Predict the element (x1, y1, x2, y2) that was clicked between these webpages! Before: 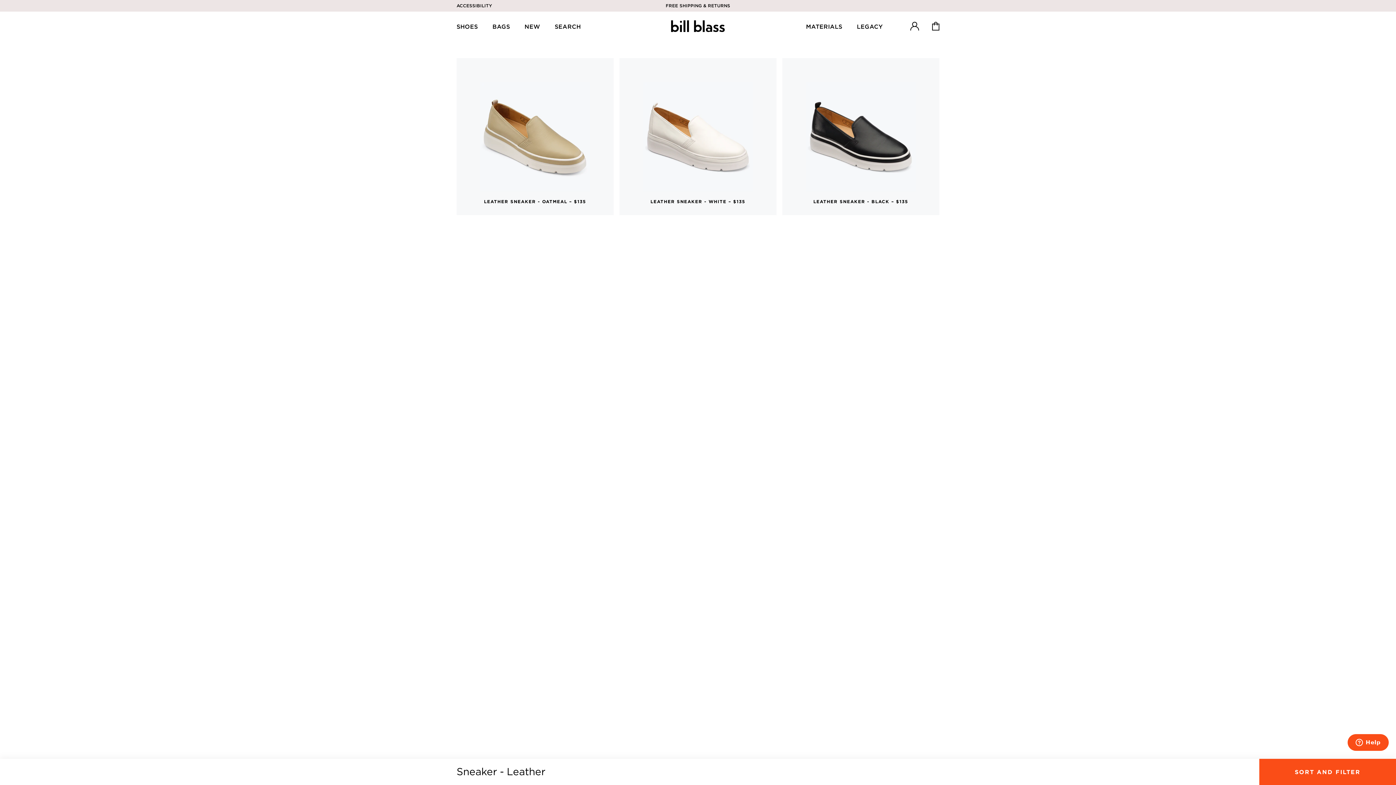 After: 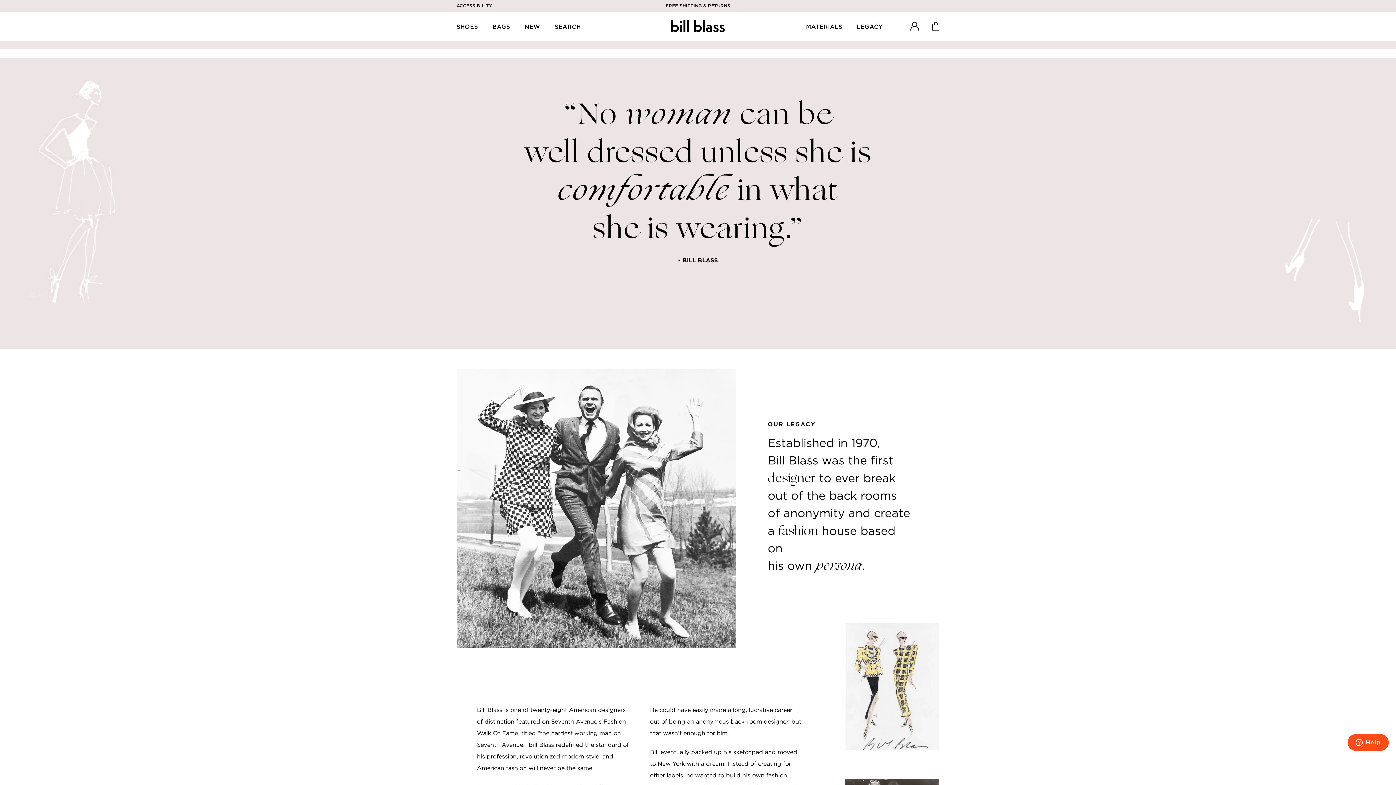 Action: bbox: (857, 20, 882, 32) label: LEGACY